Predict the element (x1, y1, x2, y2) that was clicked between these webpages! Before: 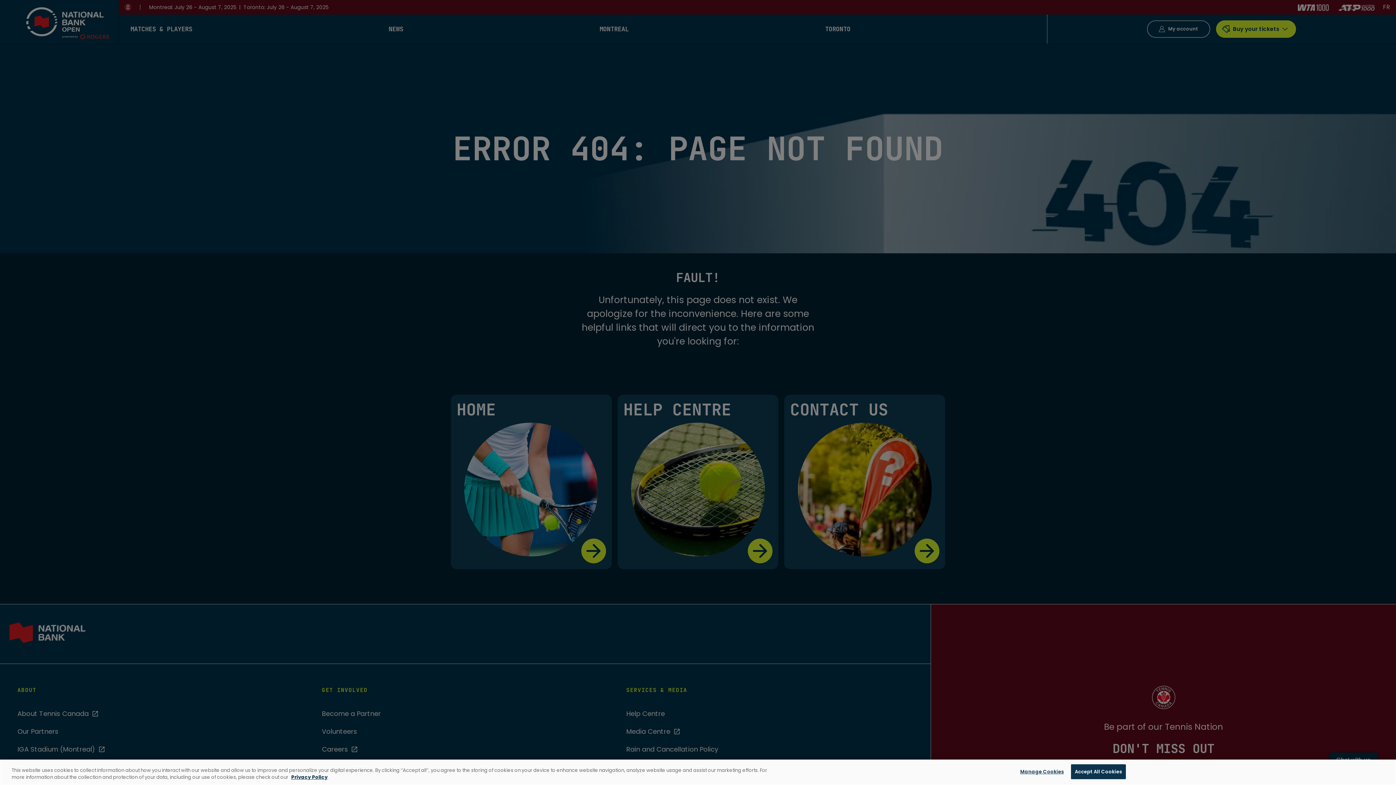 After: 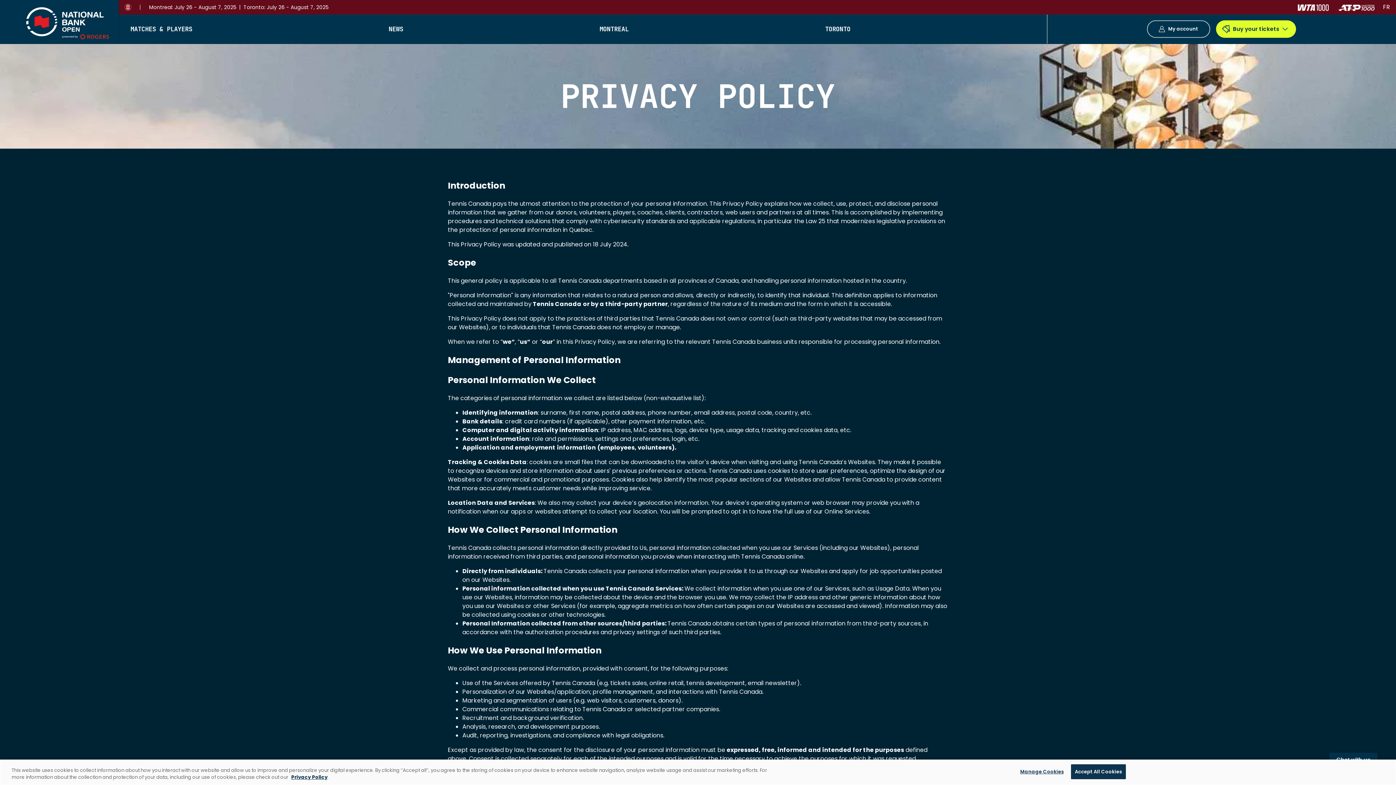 Action: label: Privacy Policy bbox: (291, 774, 327, 781)